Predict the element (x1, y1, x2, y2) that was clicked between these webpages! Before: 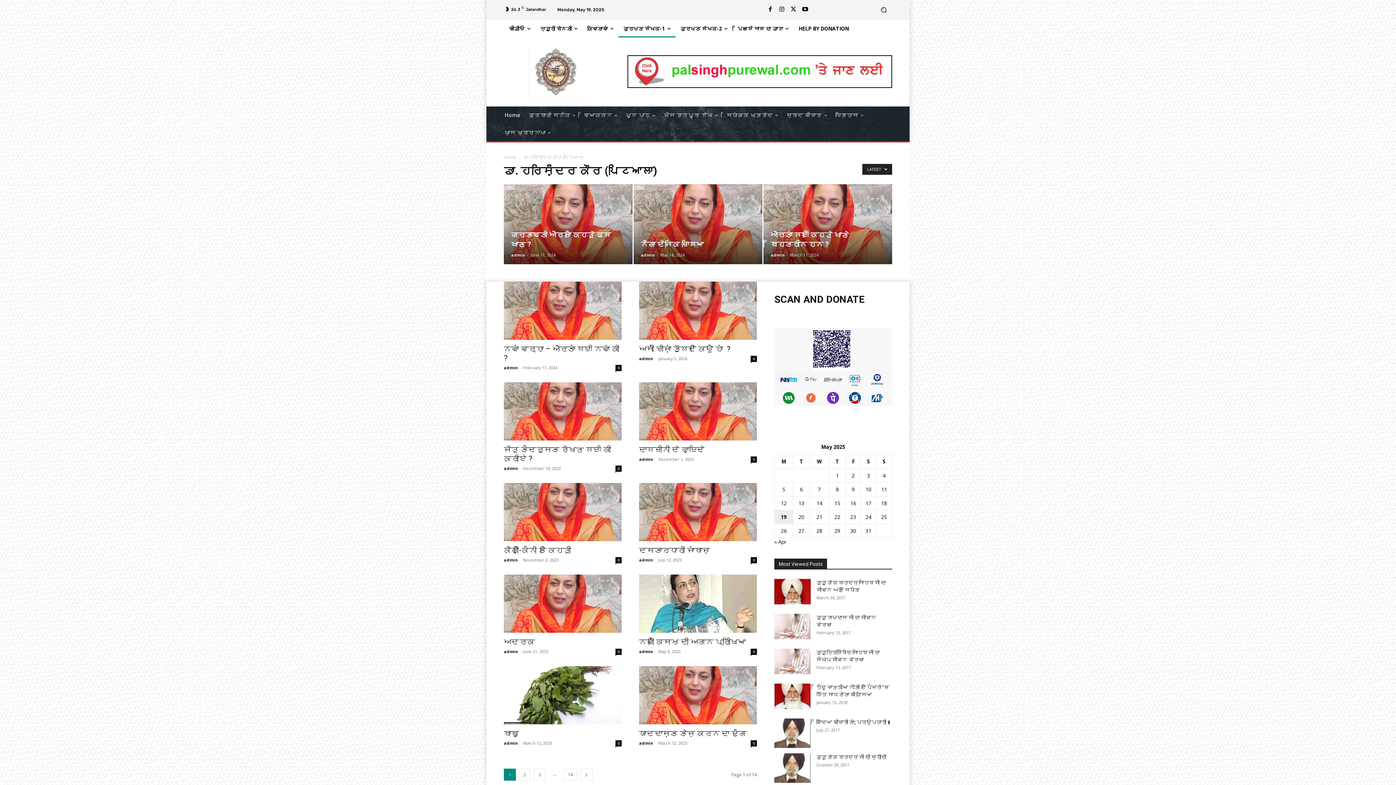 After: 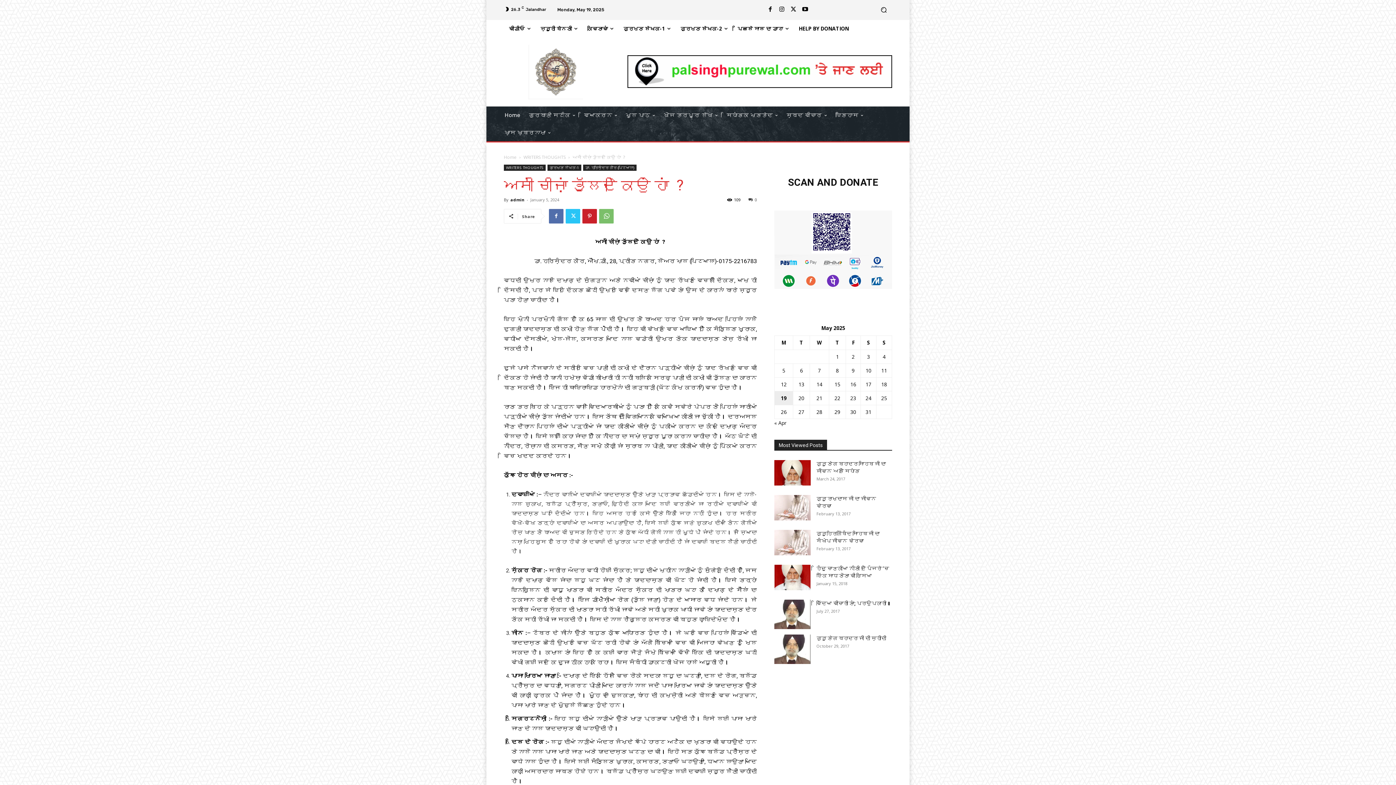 Action: bbox: (639, 281, 757, 339)